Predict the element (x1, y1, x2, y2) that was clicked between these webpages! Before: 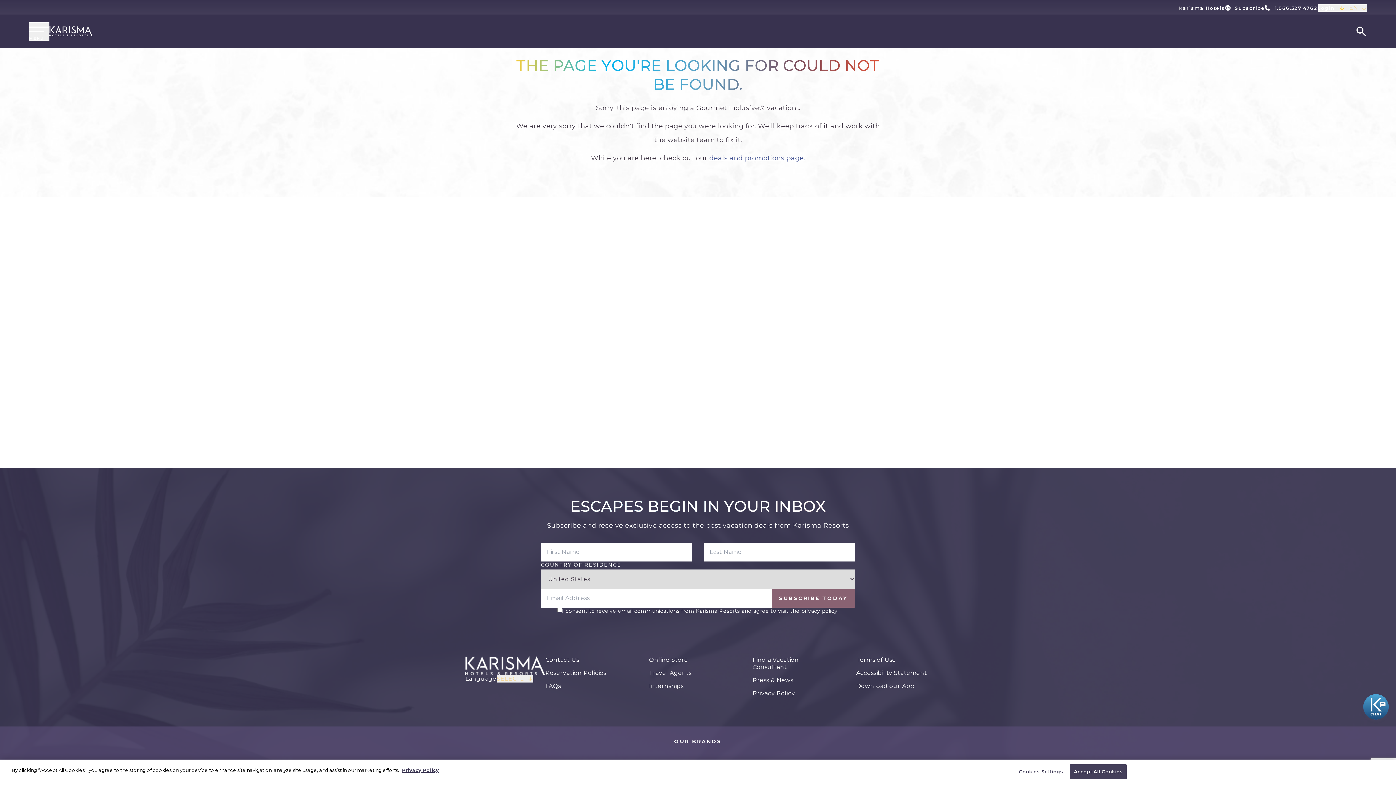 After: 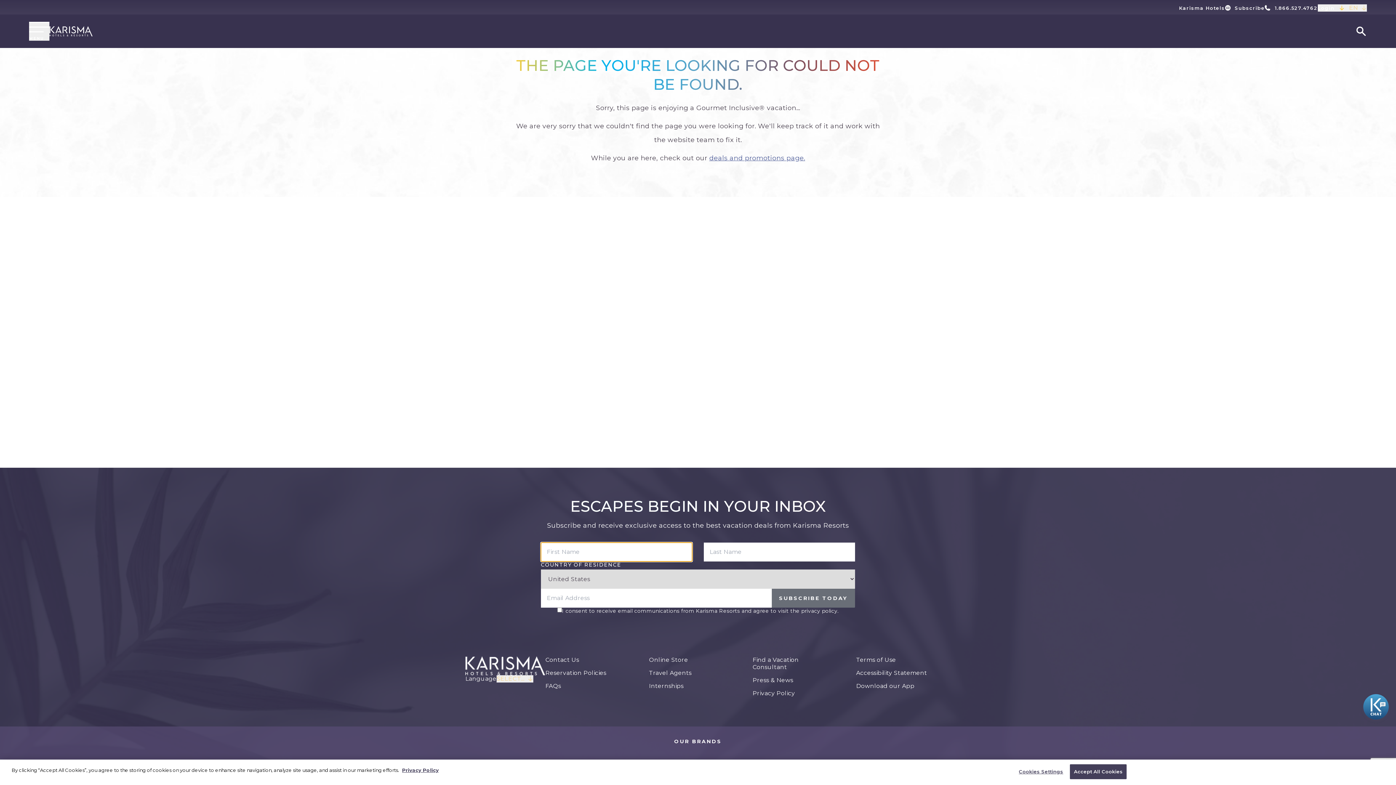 Action: bbox: (772, 589, 855, 608) label: SUBSCRIBE TODAY